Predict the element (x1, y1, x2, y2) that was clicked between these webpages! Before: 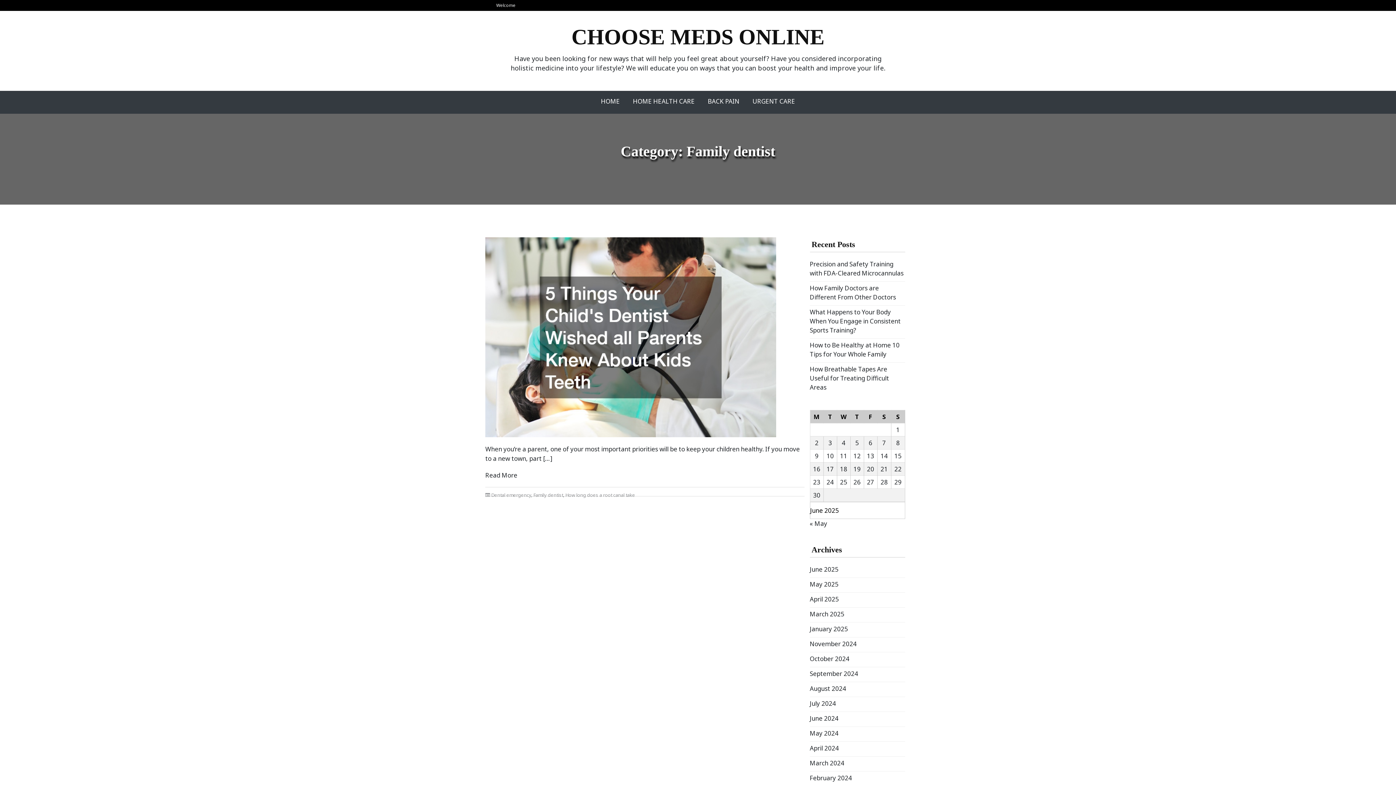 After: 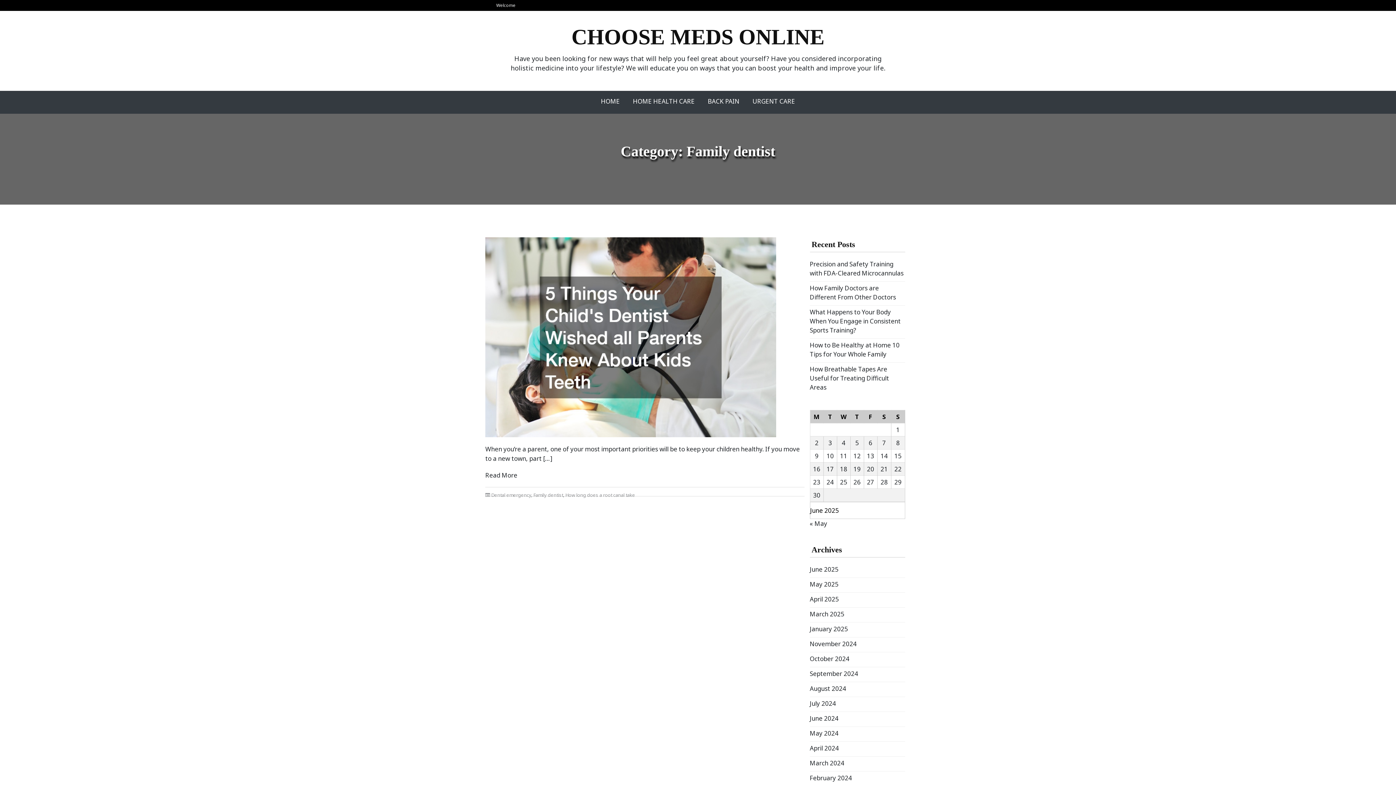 Action: label: Family dentist bbox: (533, 492, 563, 498)